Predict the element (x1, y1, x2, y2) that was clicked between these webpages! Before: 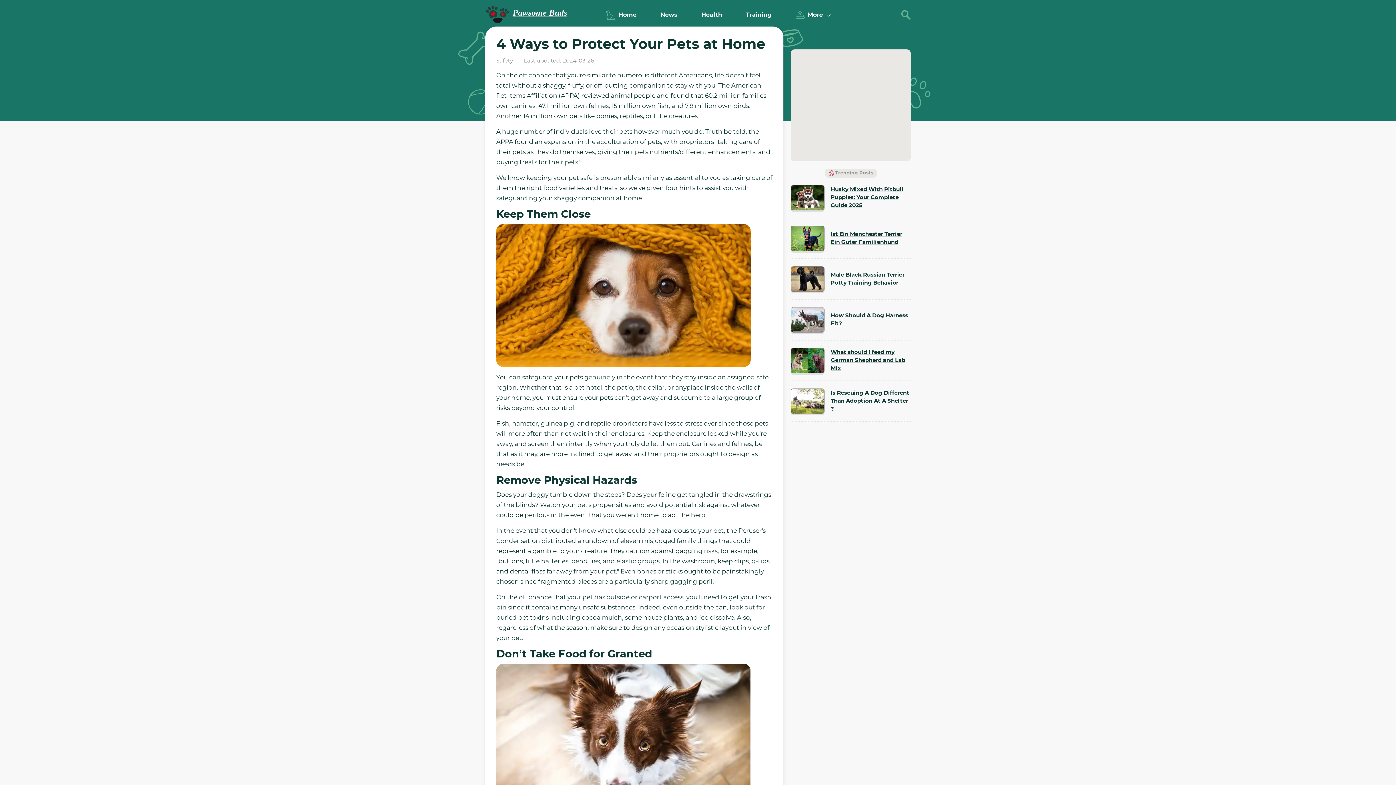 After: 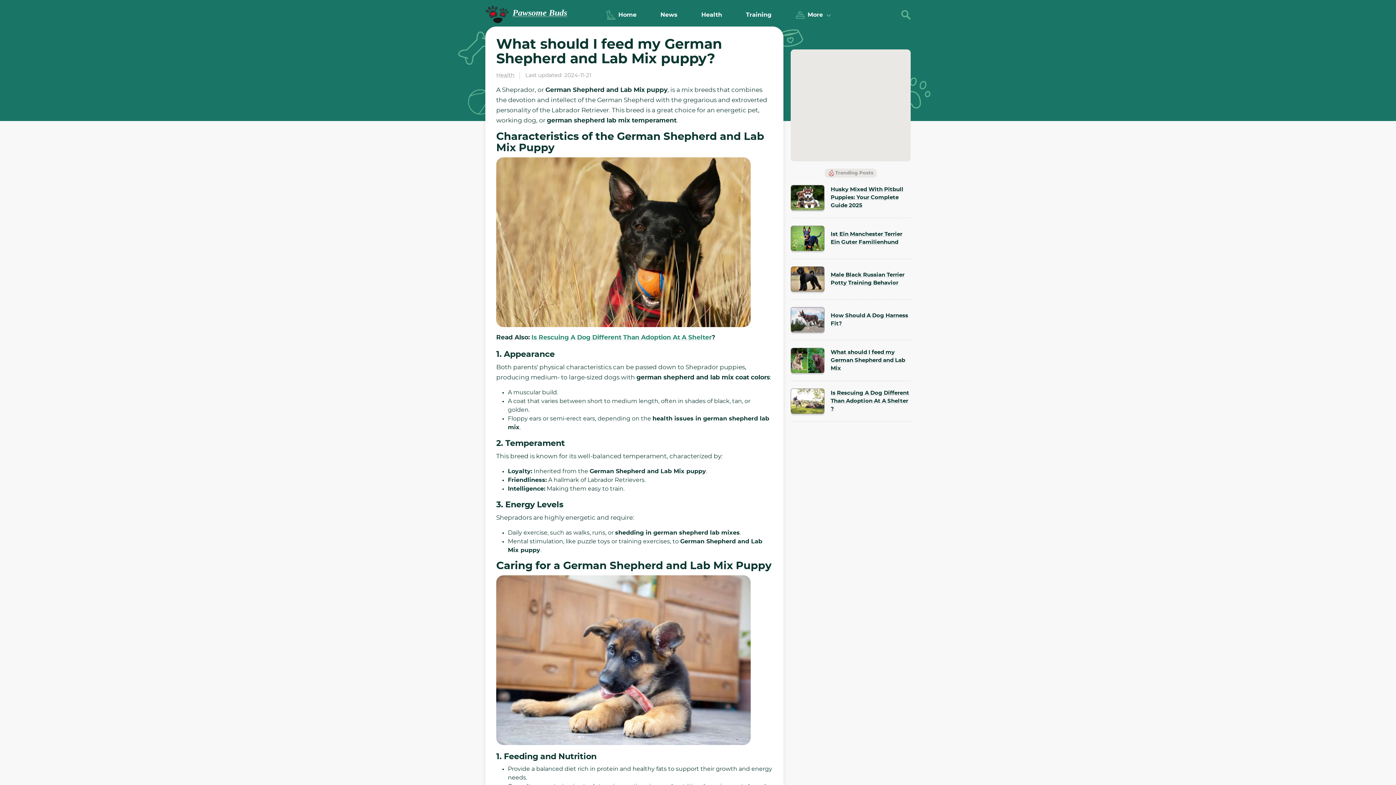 Action: label: What should I feed my German Shepherd and Lab Mix bbox: (790, 340, 910, 381)